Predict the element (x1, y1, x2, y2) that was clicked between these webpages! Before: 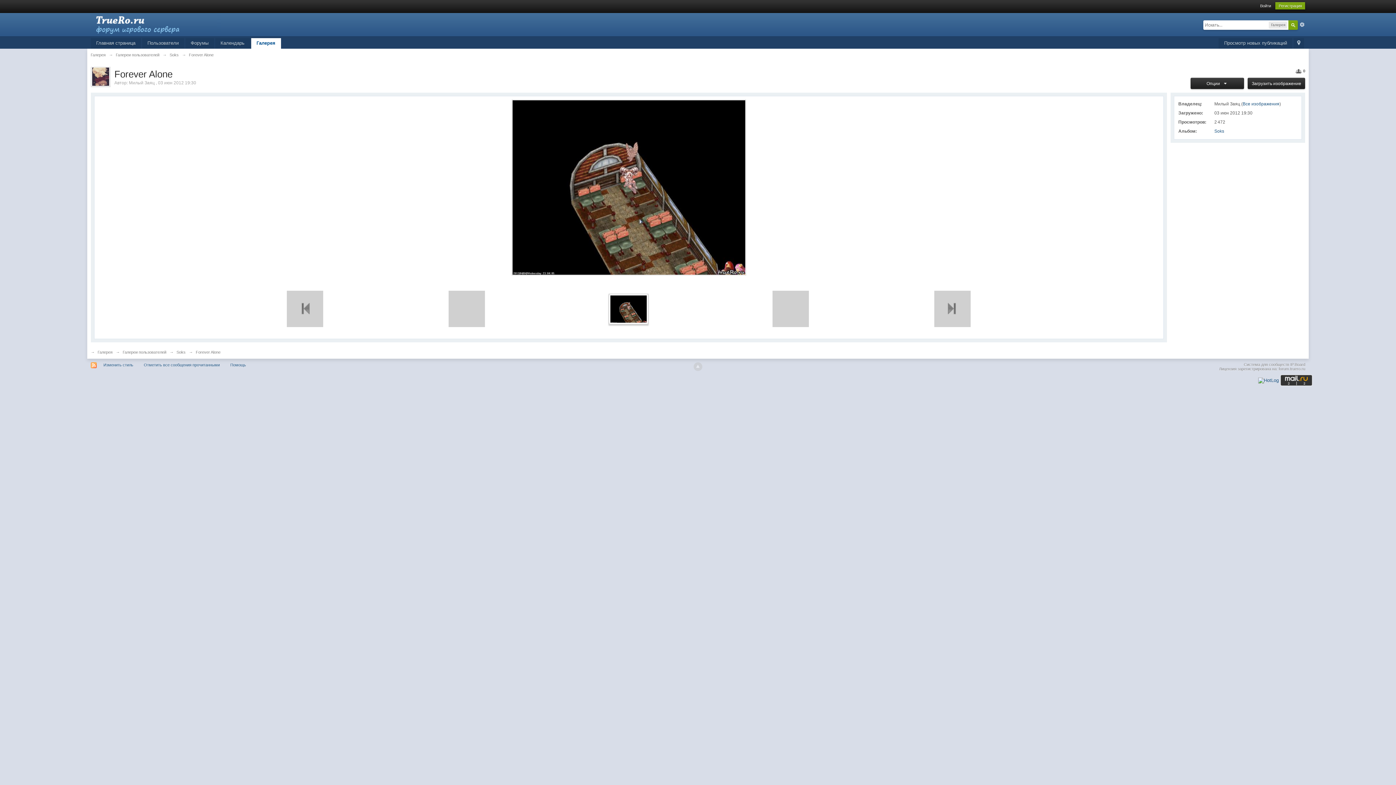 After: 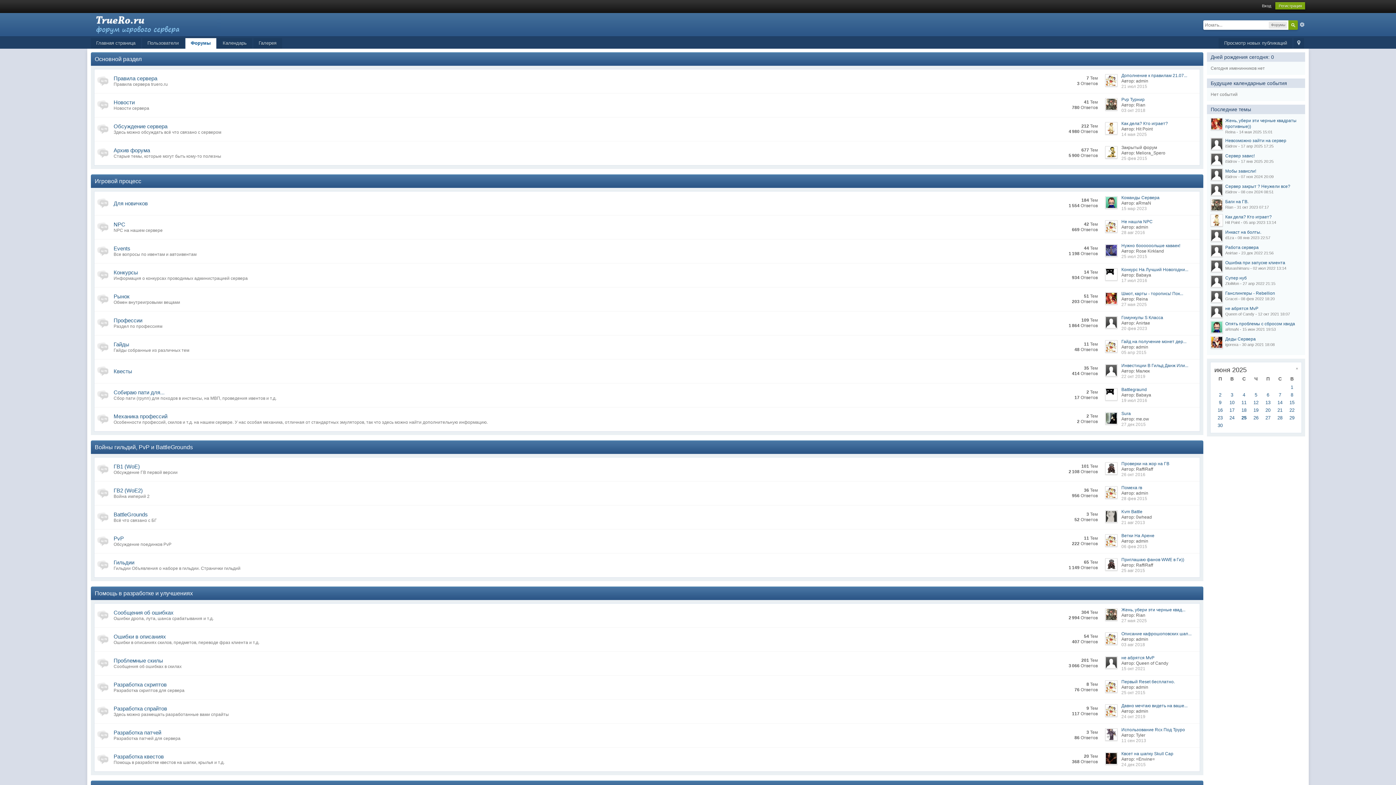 Action: label: Форумы bbox: (185, 38, 214, 48)